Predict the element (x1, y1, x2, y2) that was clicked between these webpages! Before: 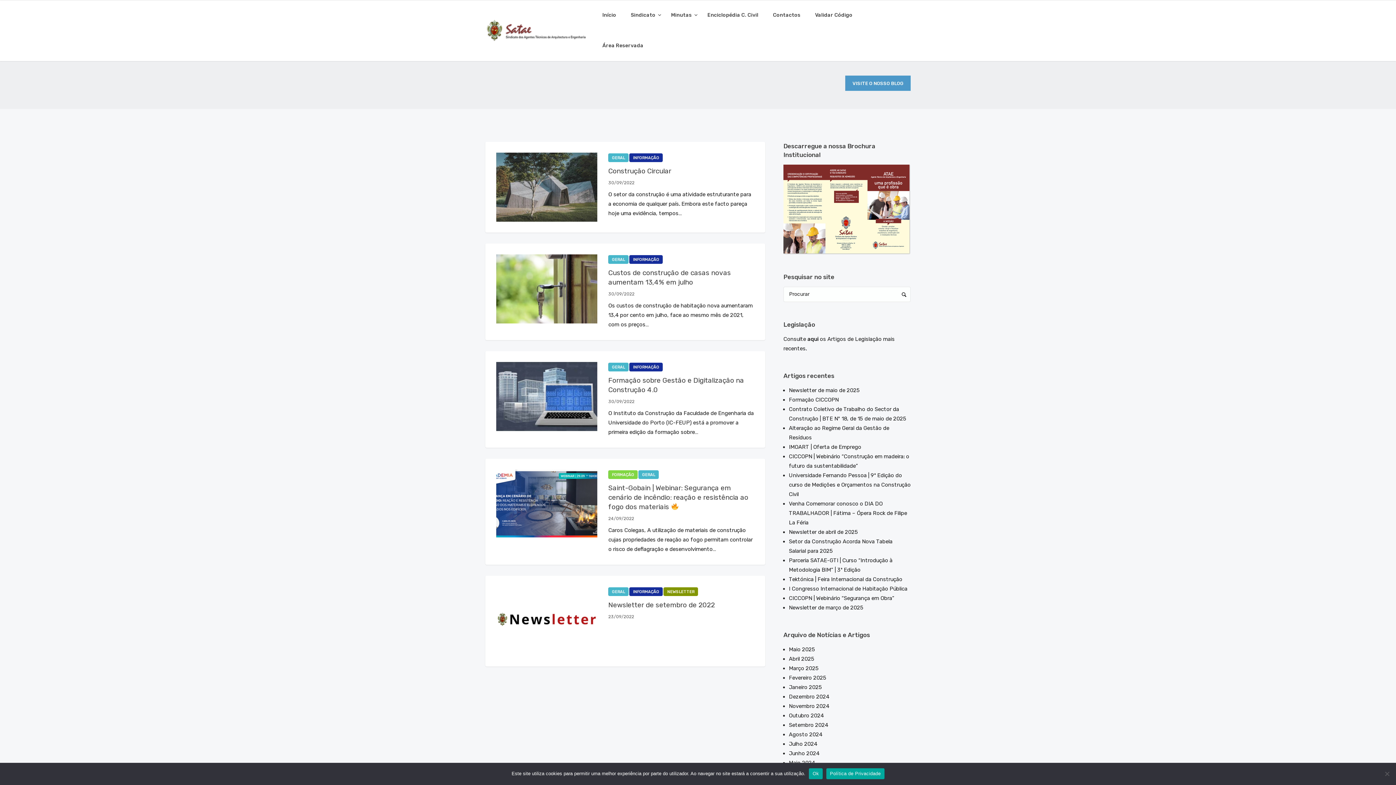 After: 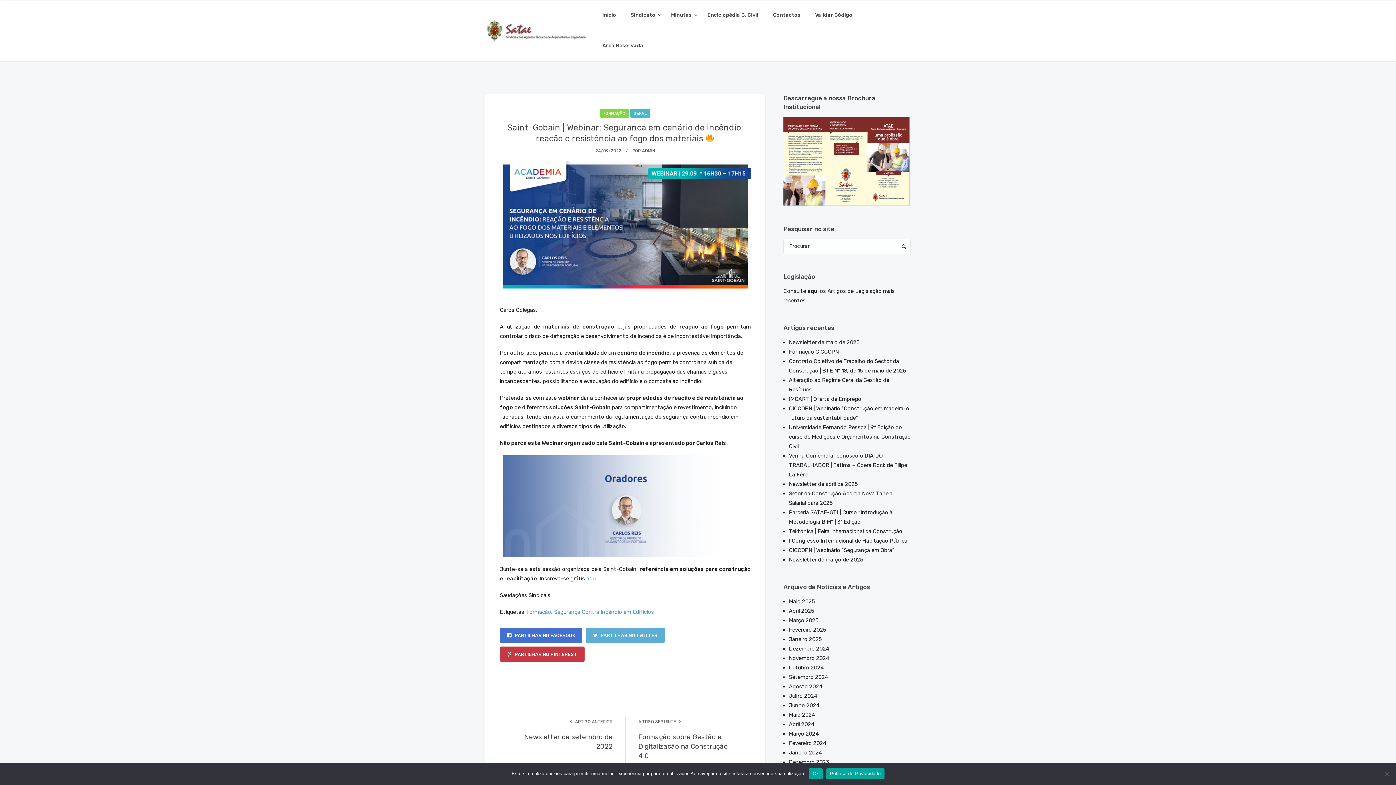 Action: label: Saint-Gobain | Webinar: Segurança em cenário de incêndio: reação e resistência ao fogo dos materiais  bbox: (608, 483, 748, 511)